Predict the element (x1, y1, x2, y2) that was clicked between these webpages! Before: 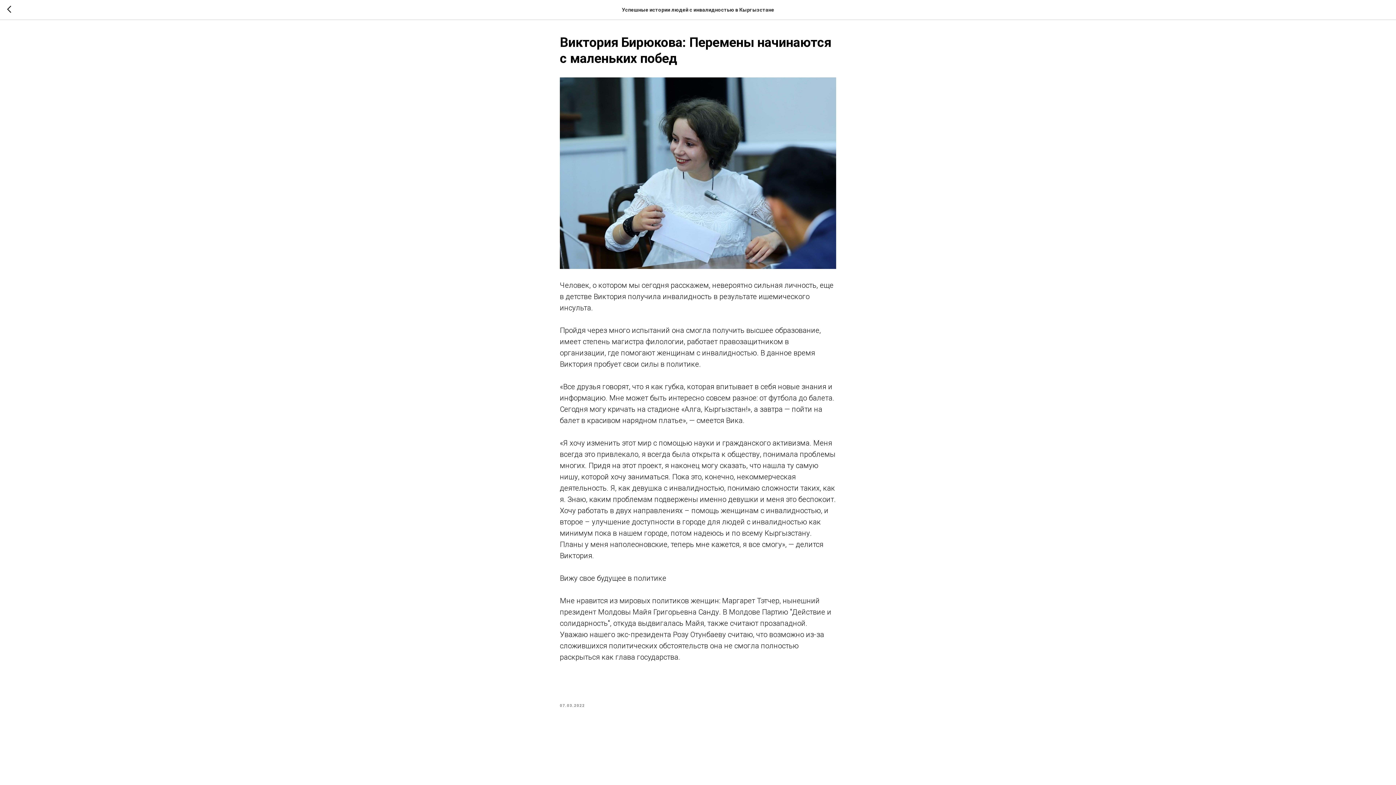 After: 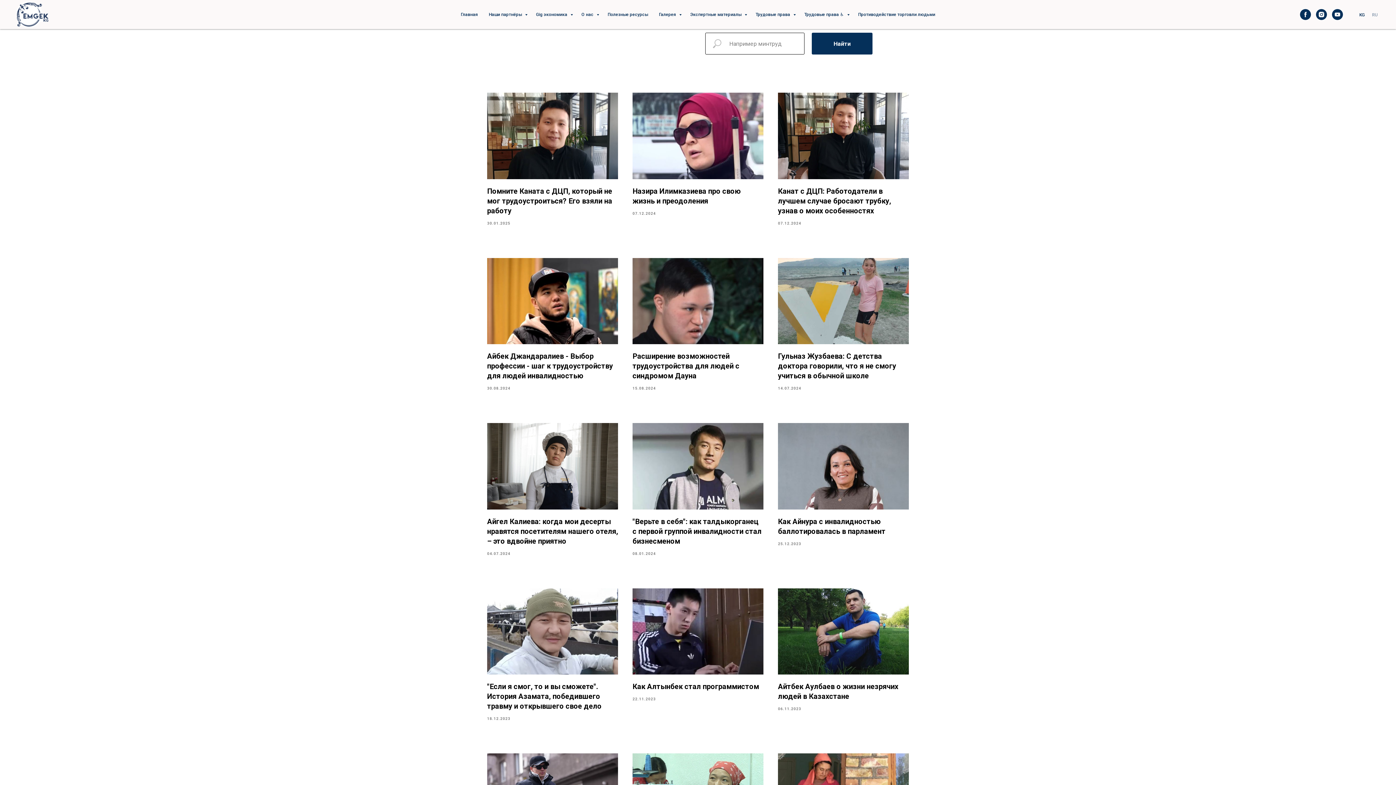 Action: bbox: (7, 5, 15, 14)